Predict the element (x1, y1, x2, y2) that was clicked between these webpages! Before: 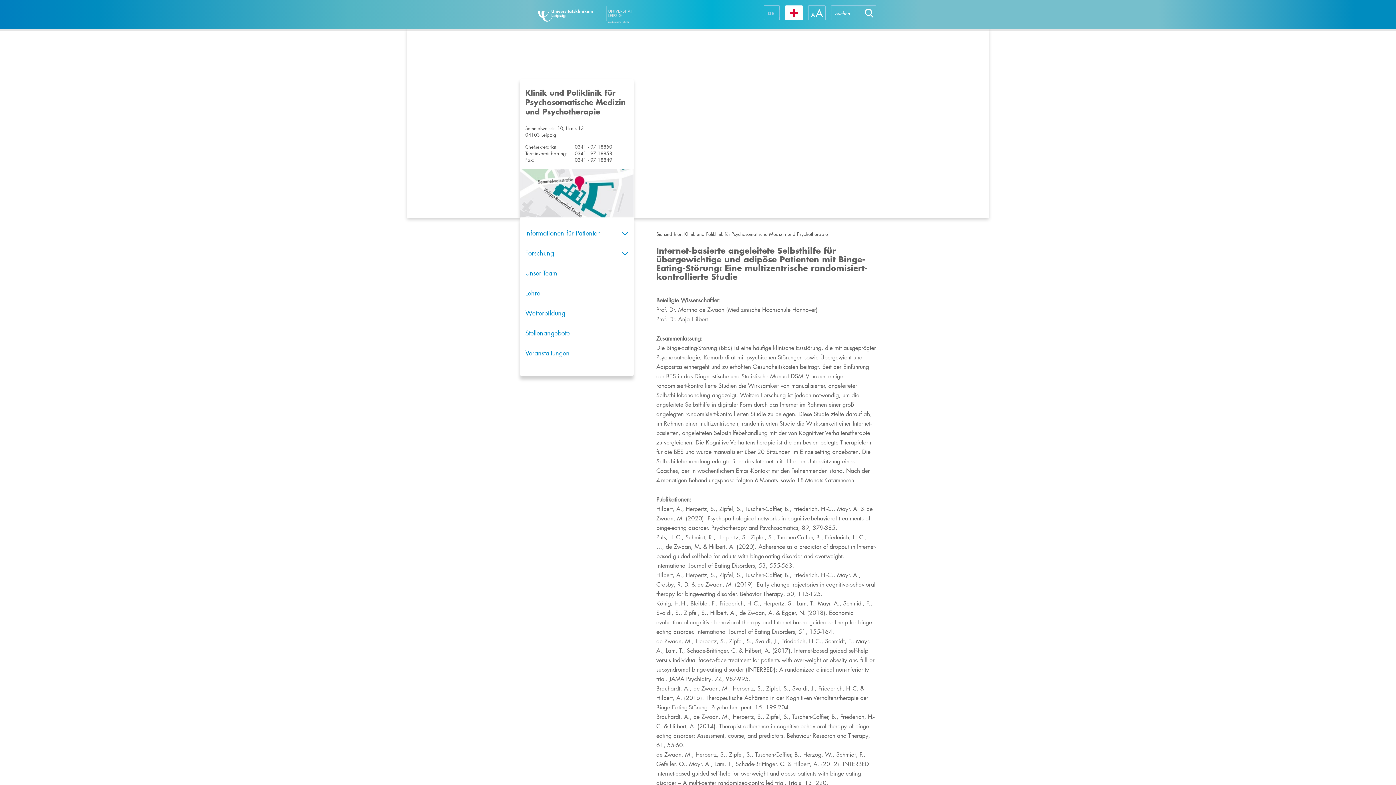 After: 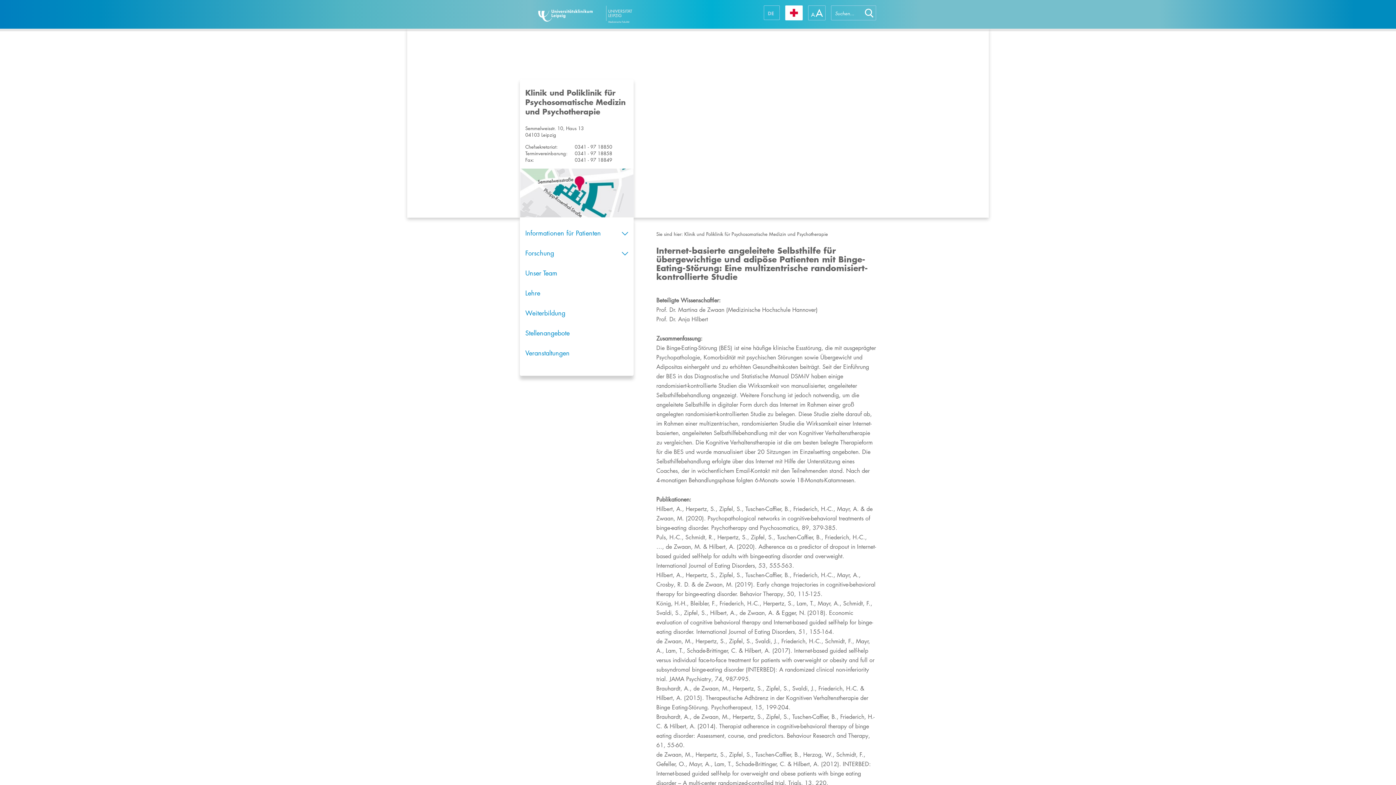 Action: label: DE bbox: (764, 5, 779, 19)